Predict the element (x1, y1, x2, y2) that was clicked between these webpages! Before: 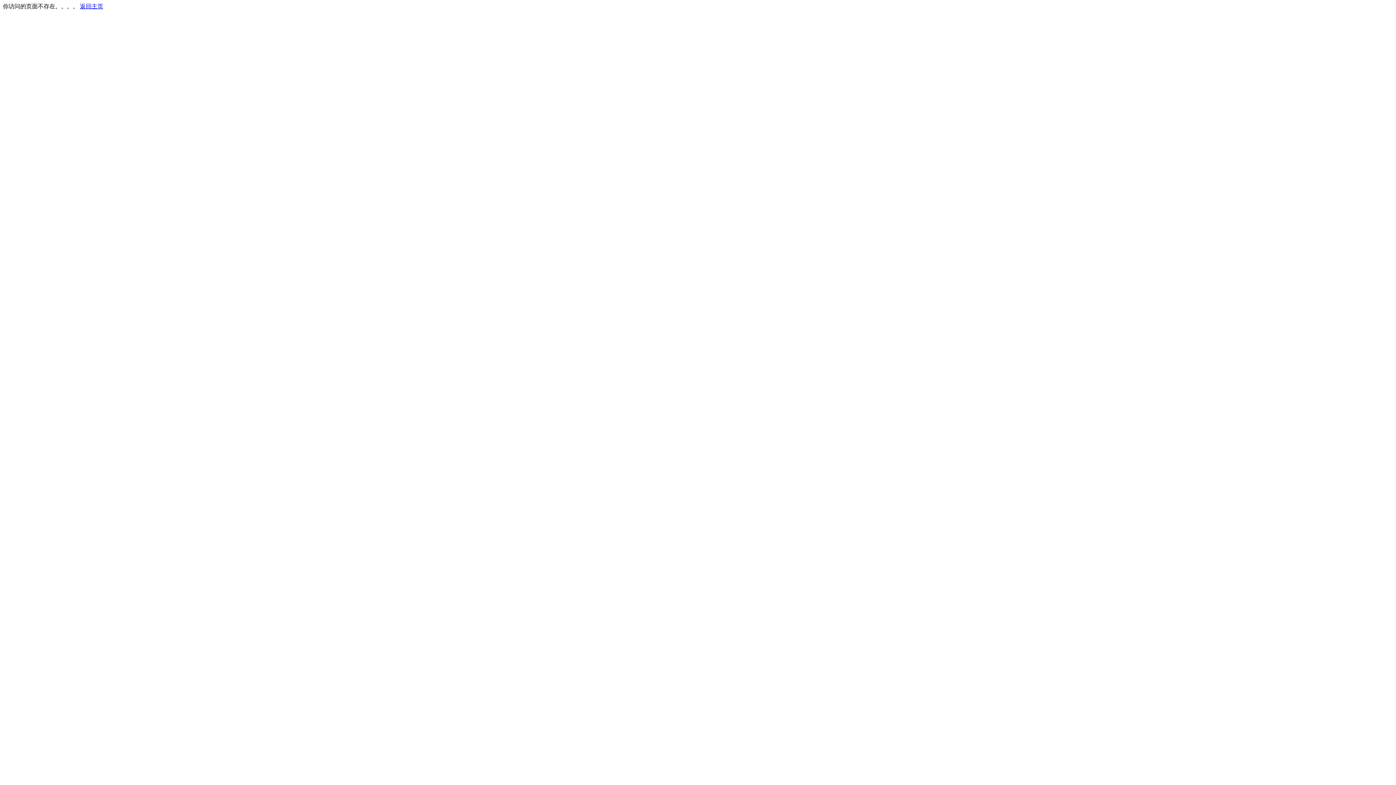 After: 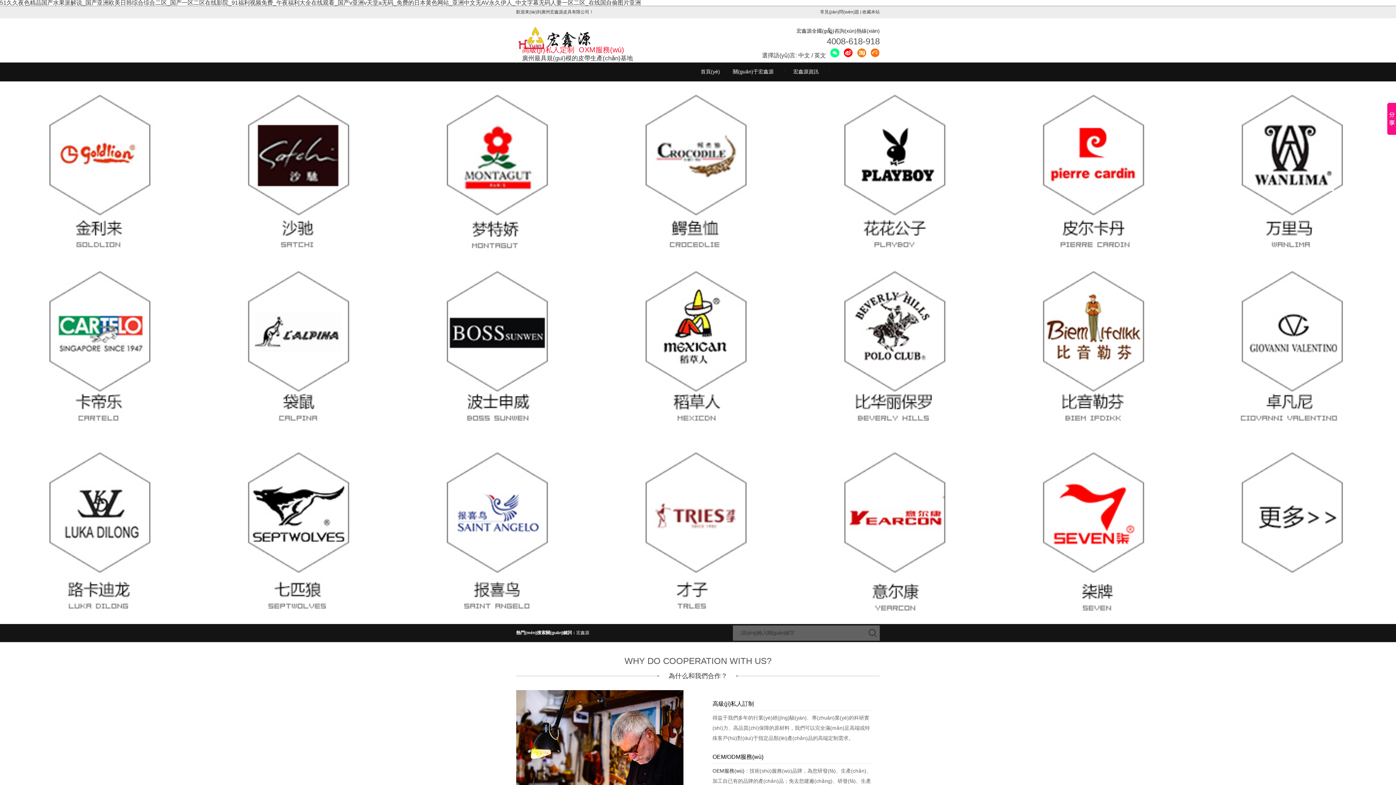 Action: bbox: (80, 3, 103, 9) label: 返回主页